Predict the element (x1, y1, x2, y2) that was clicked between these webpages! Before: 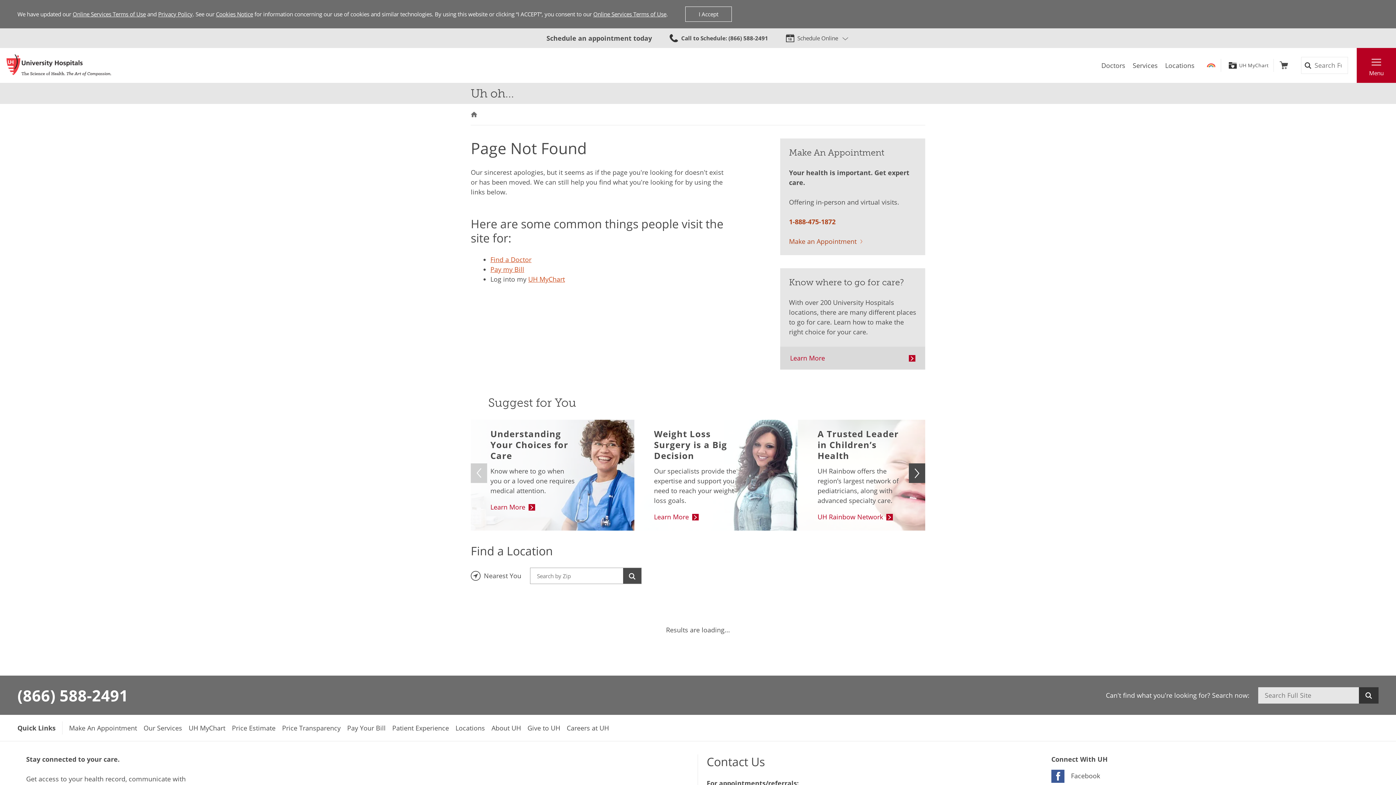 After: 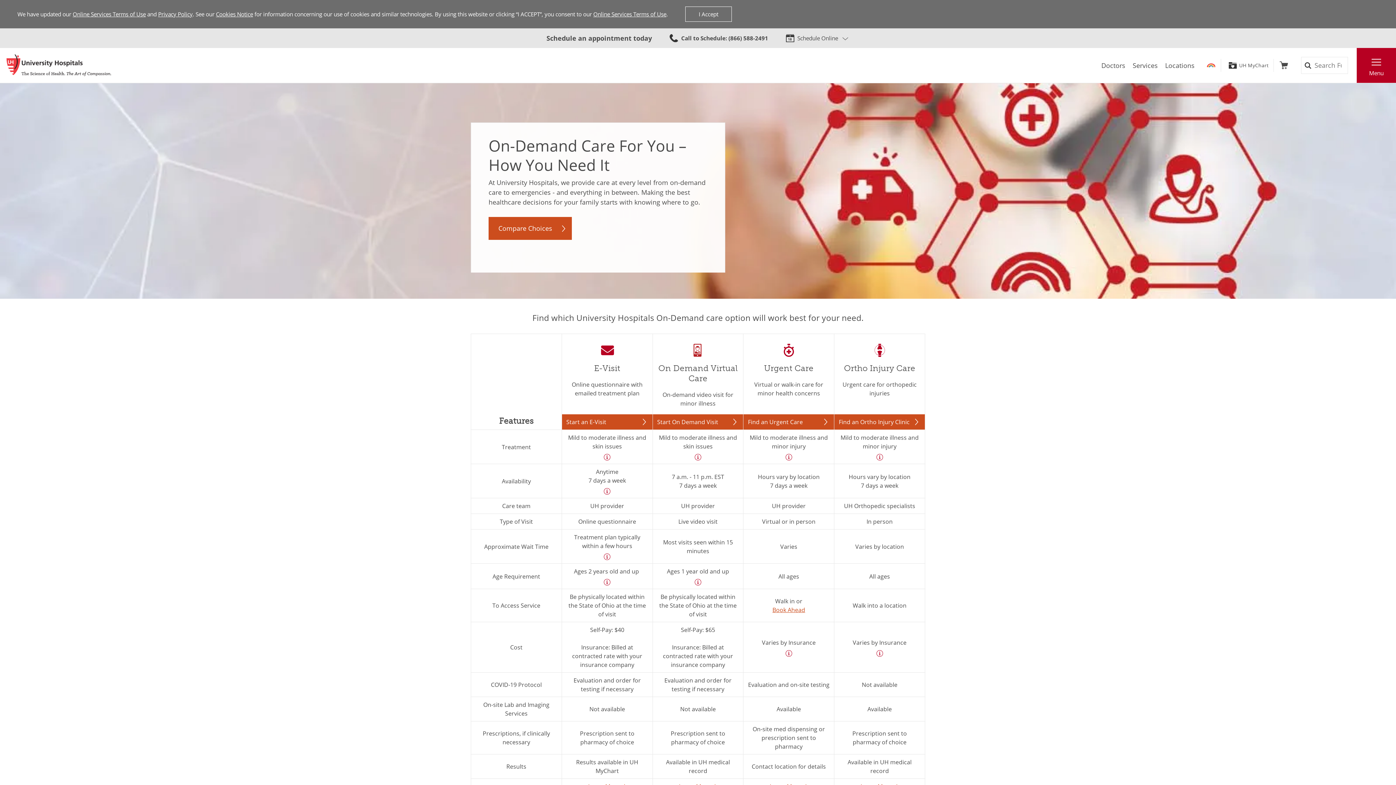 Action: label: Learn more about your choices. bbox: (490, 502, 535, 512)